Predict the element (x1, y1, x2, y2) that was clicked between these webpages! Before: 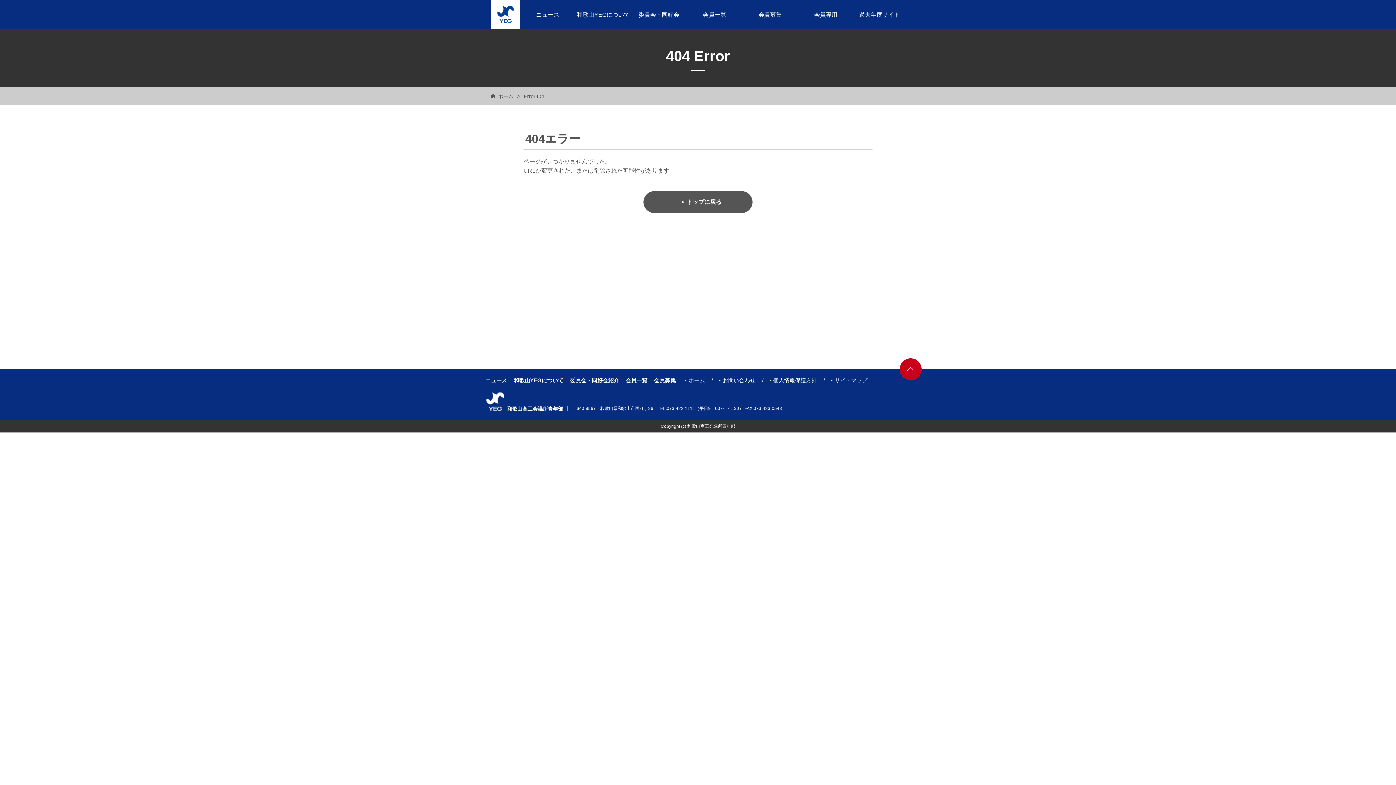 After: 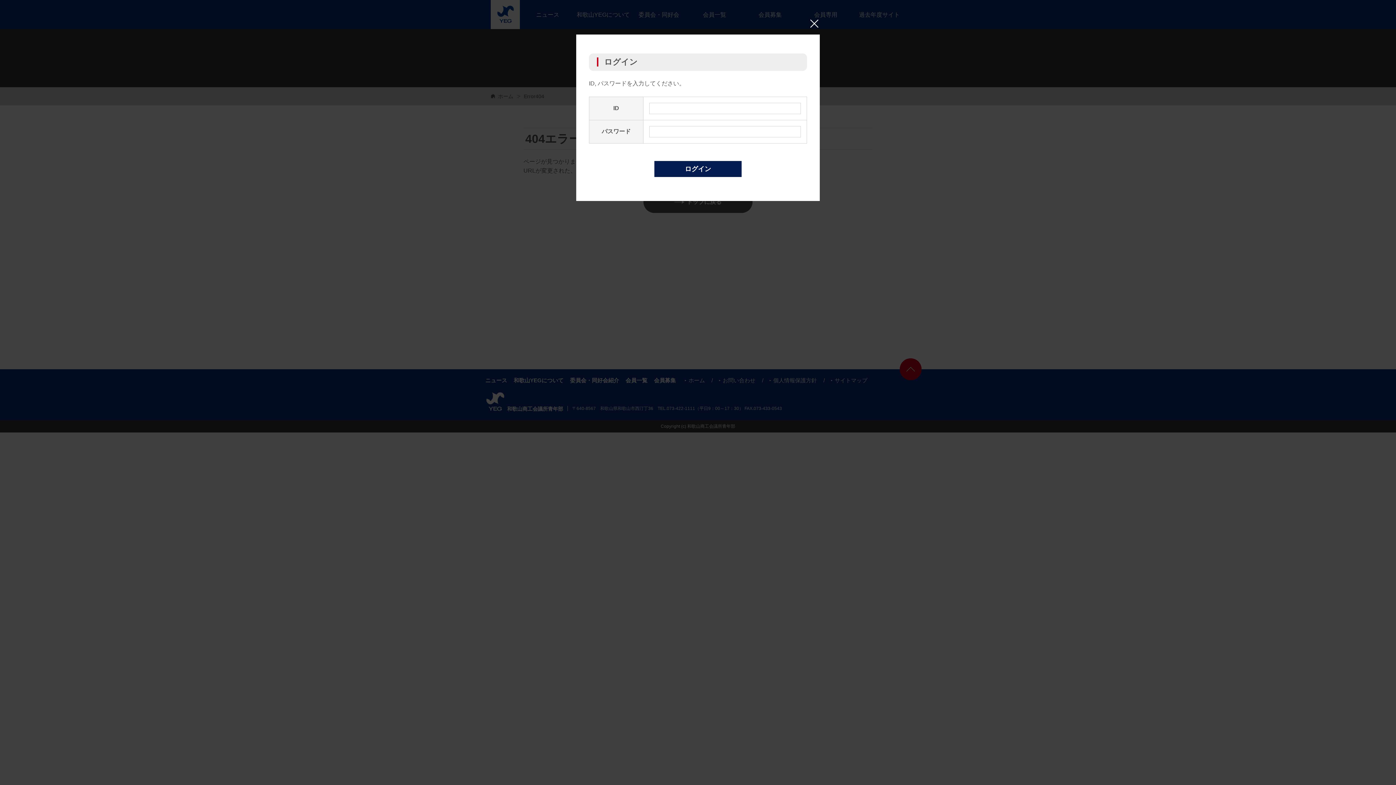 Action: bbox: (798, 0, 853, 29) label: 会員専用